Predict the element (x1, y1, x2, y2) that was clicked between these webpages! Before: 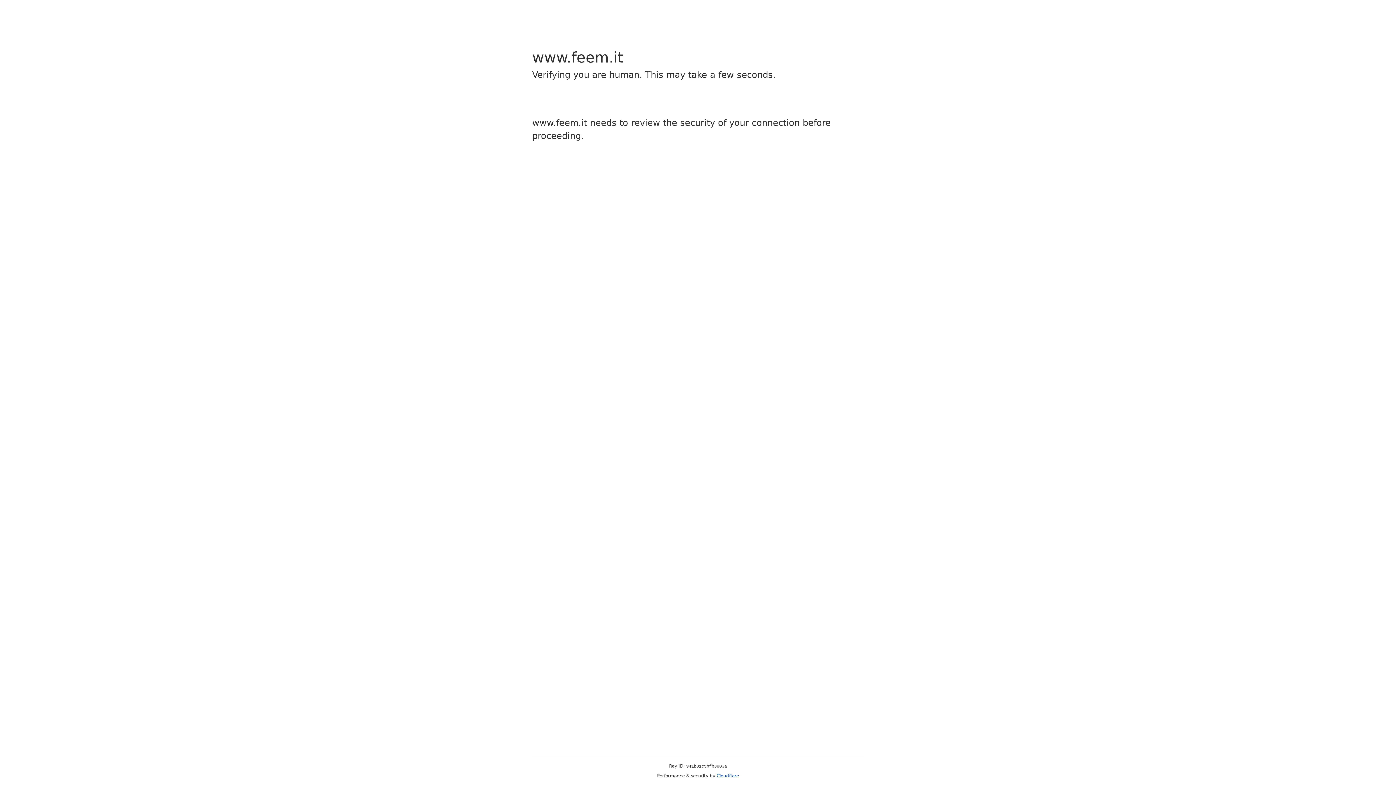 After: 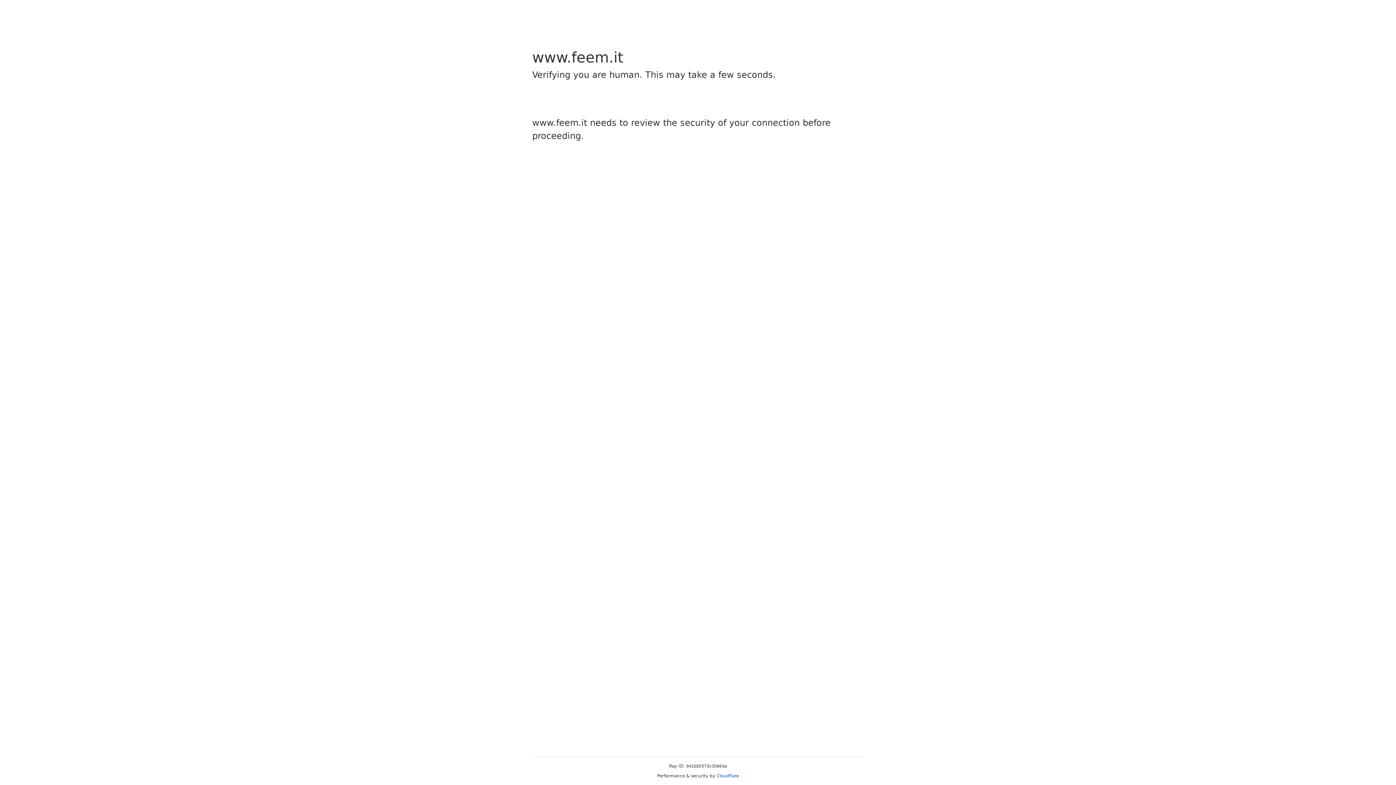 Action: label: Cloudflare bbox: (716, 773, 739, 778)